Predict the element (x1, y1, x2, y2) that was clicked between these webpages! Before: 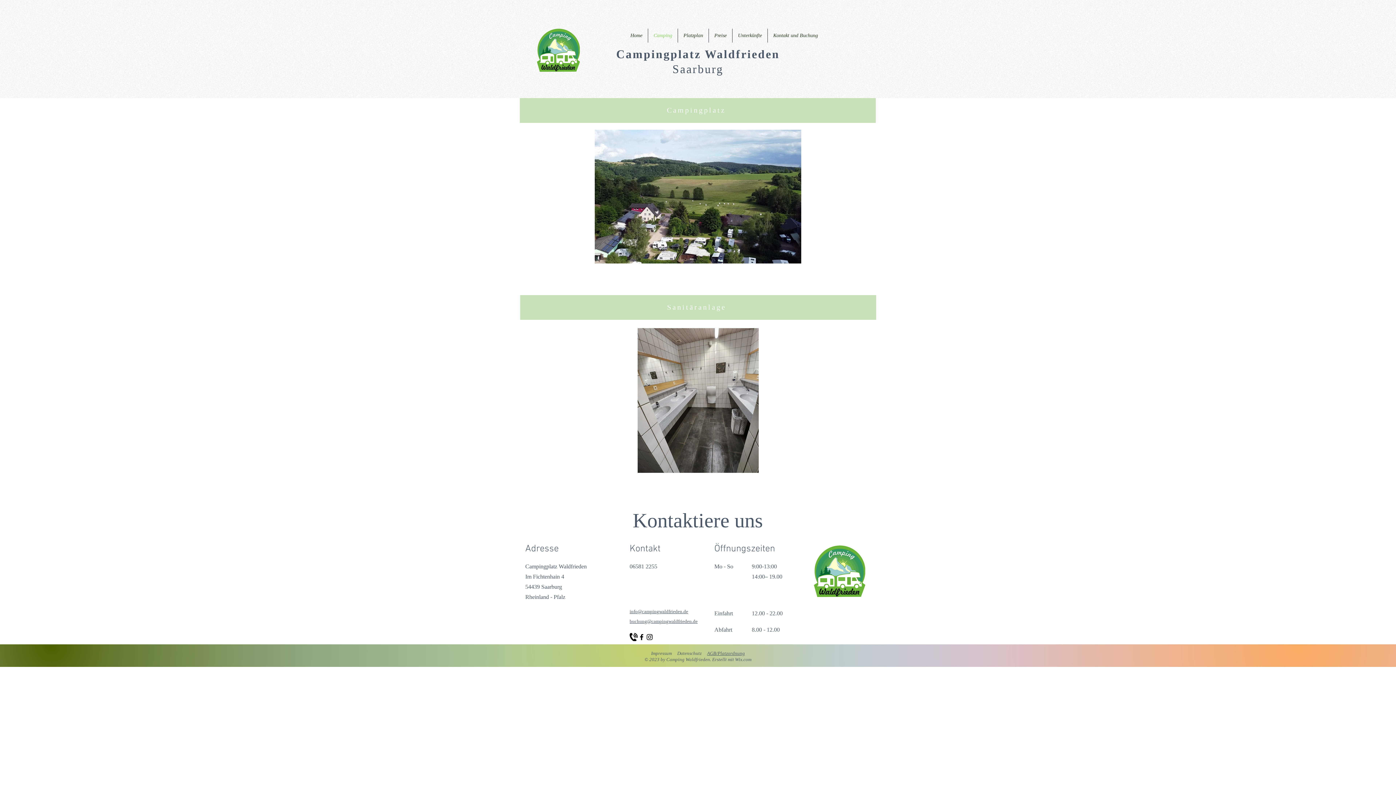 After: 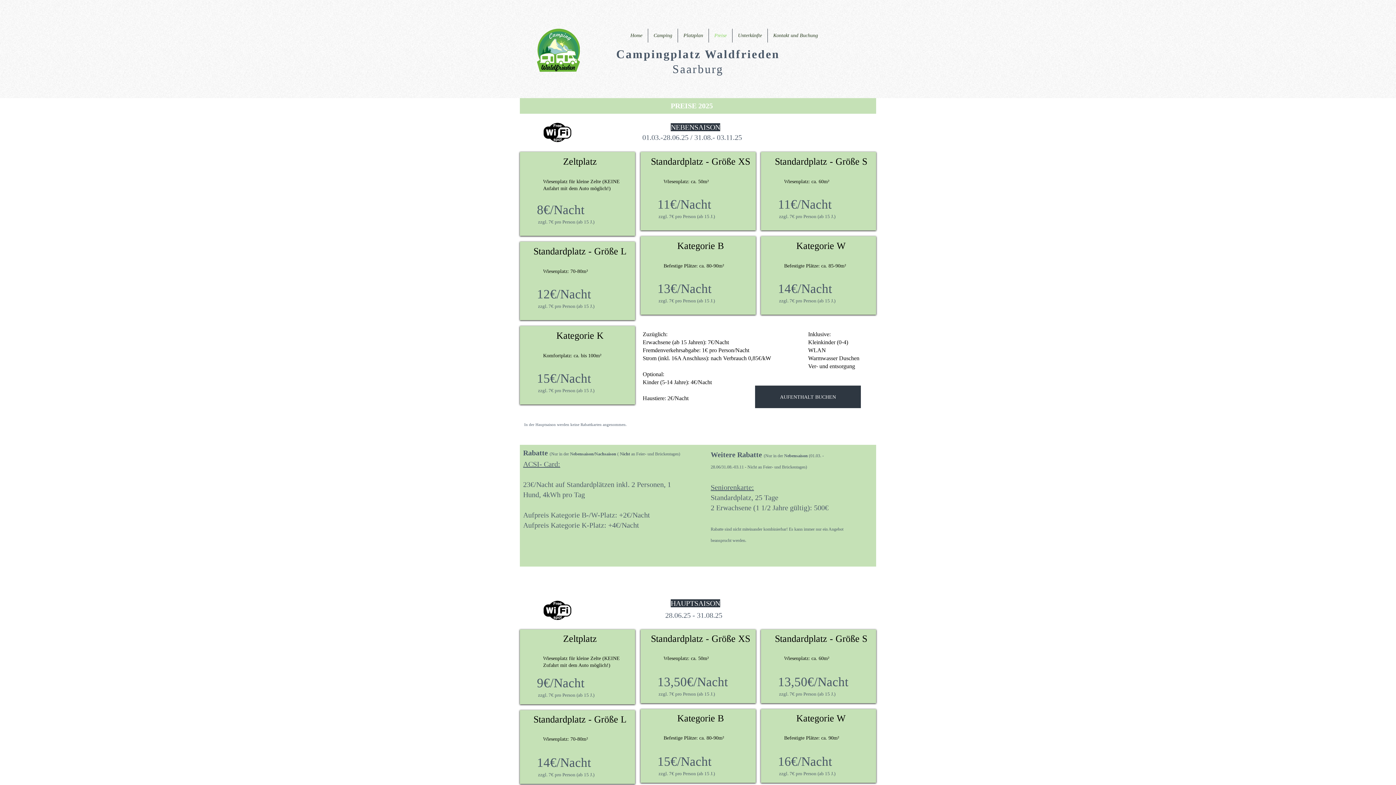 Action: bbox: (709, 28, 732, 42) label: Preise